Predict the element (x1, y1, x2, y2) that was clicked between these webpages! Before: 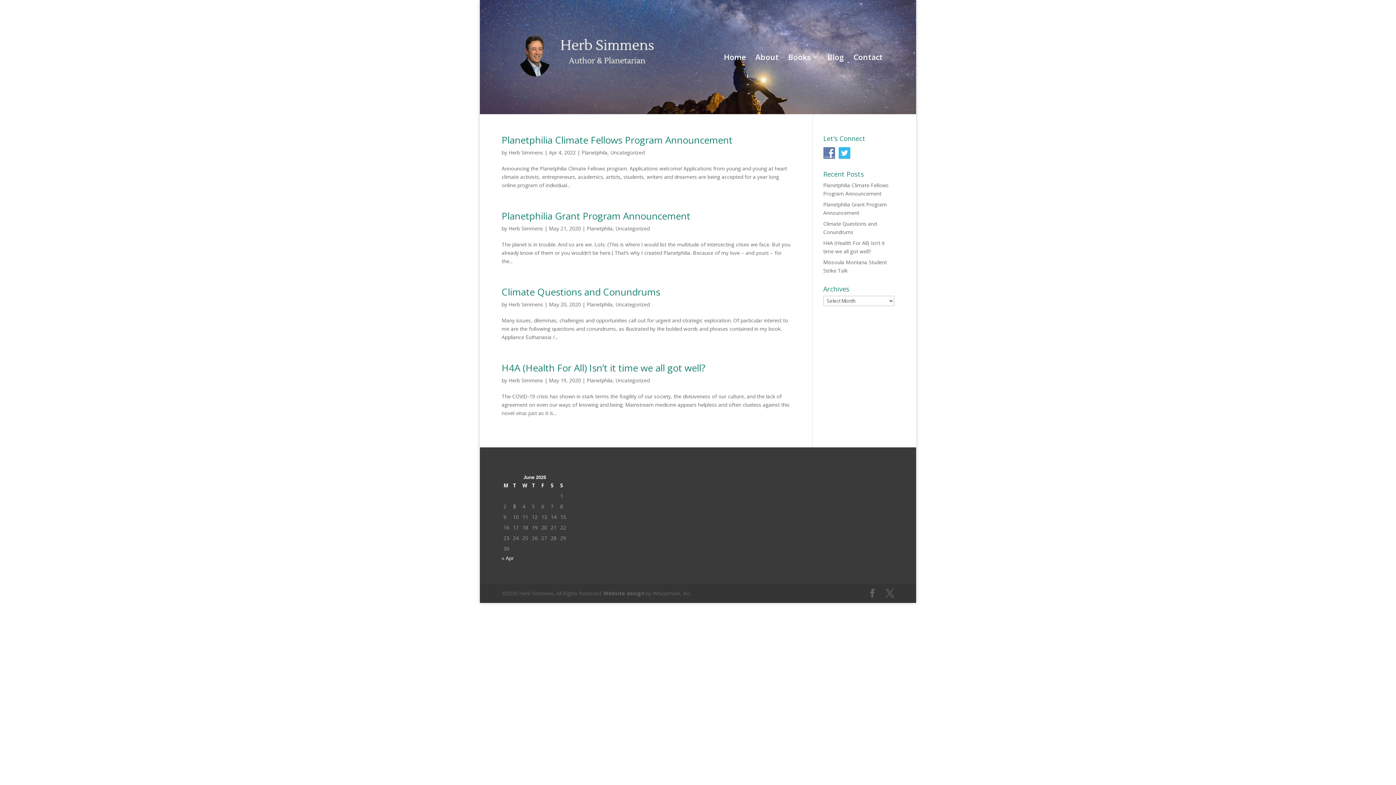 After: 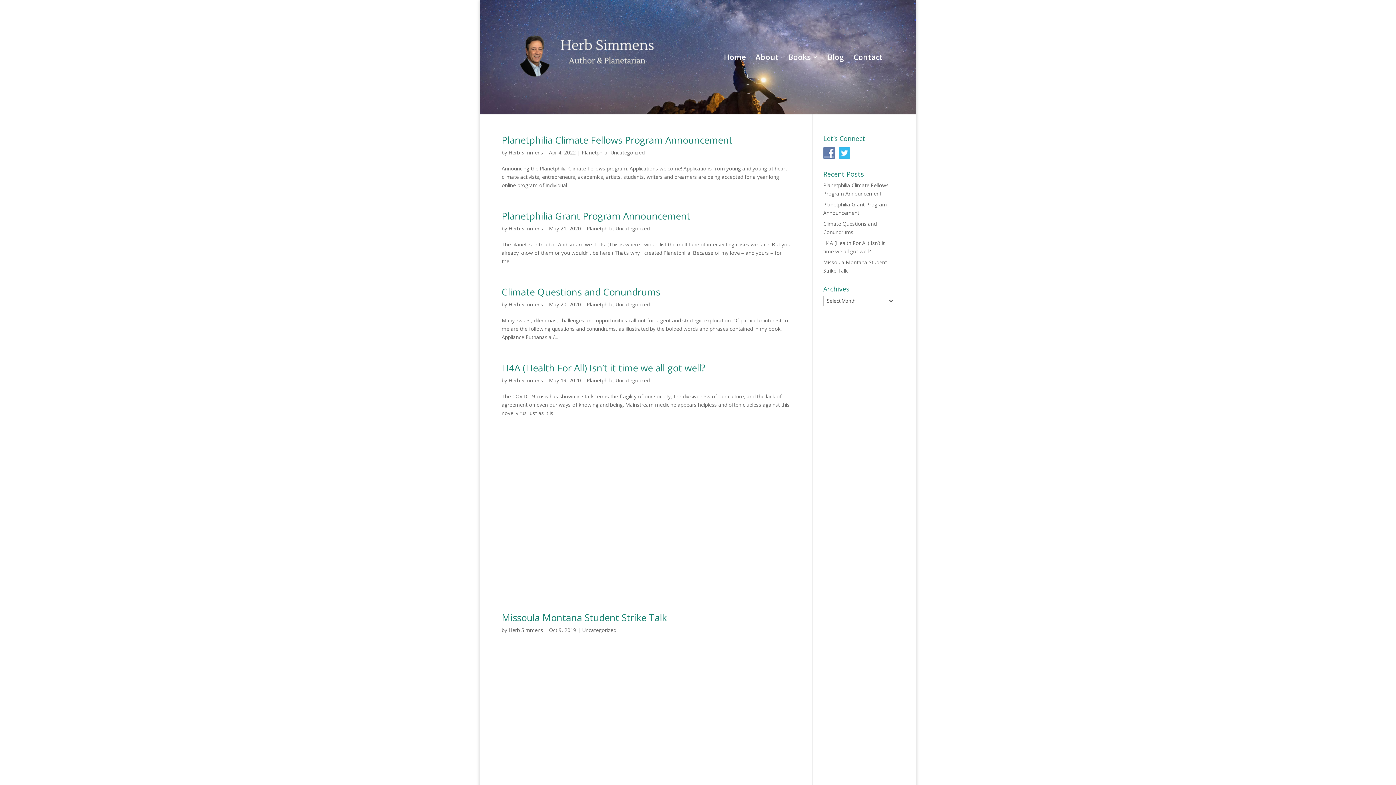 Action: label: Uncategorized bbox: (615, 225, 649, 232)